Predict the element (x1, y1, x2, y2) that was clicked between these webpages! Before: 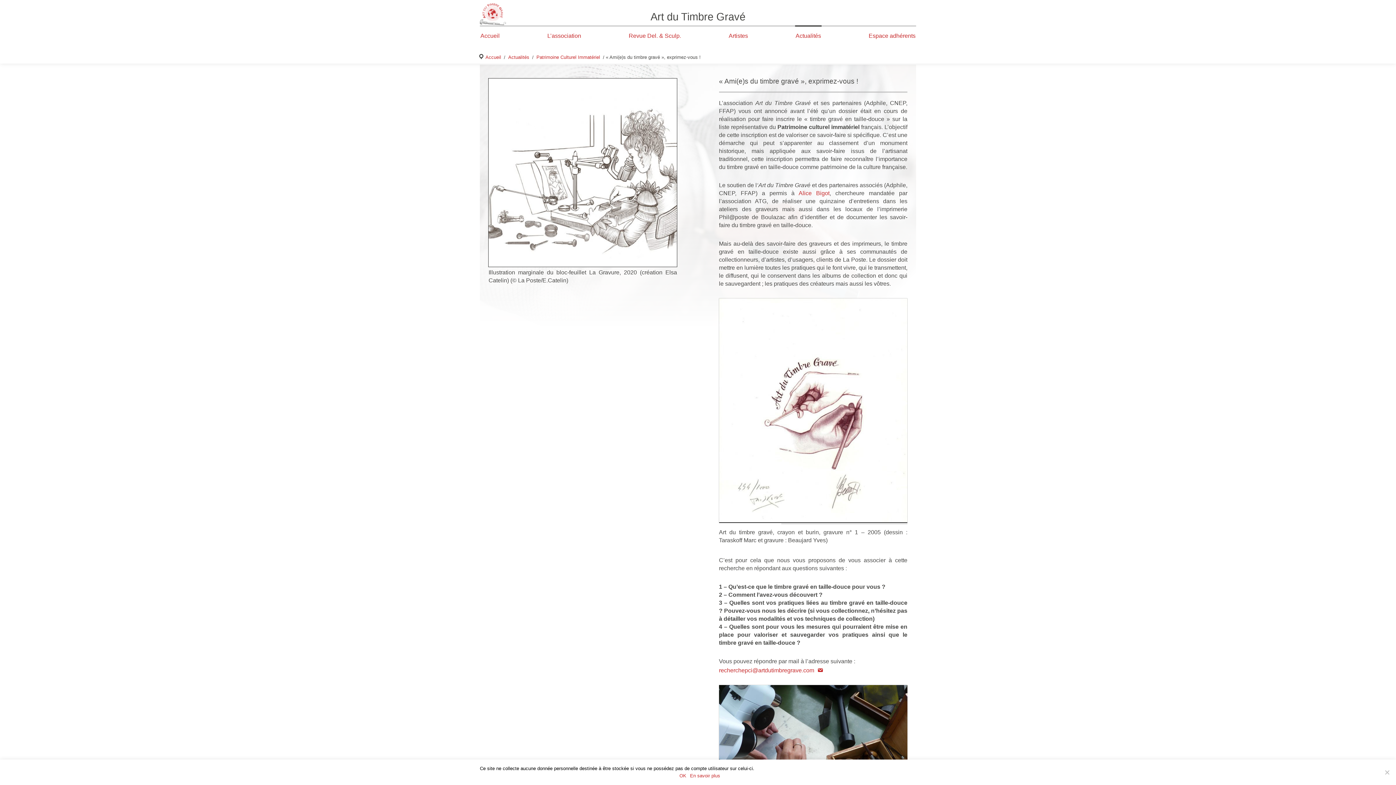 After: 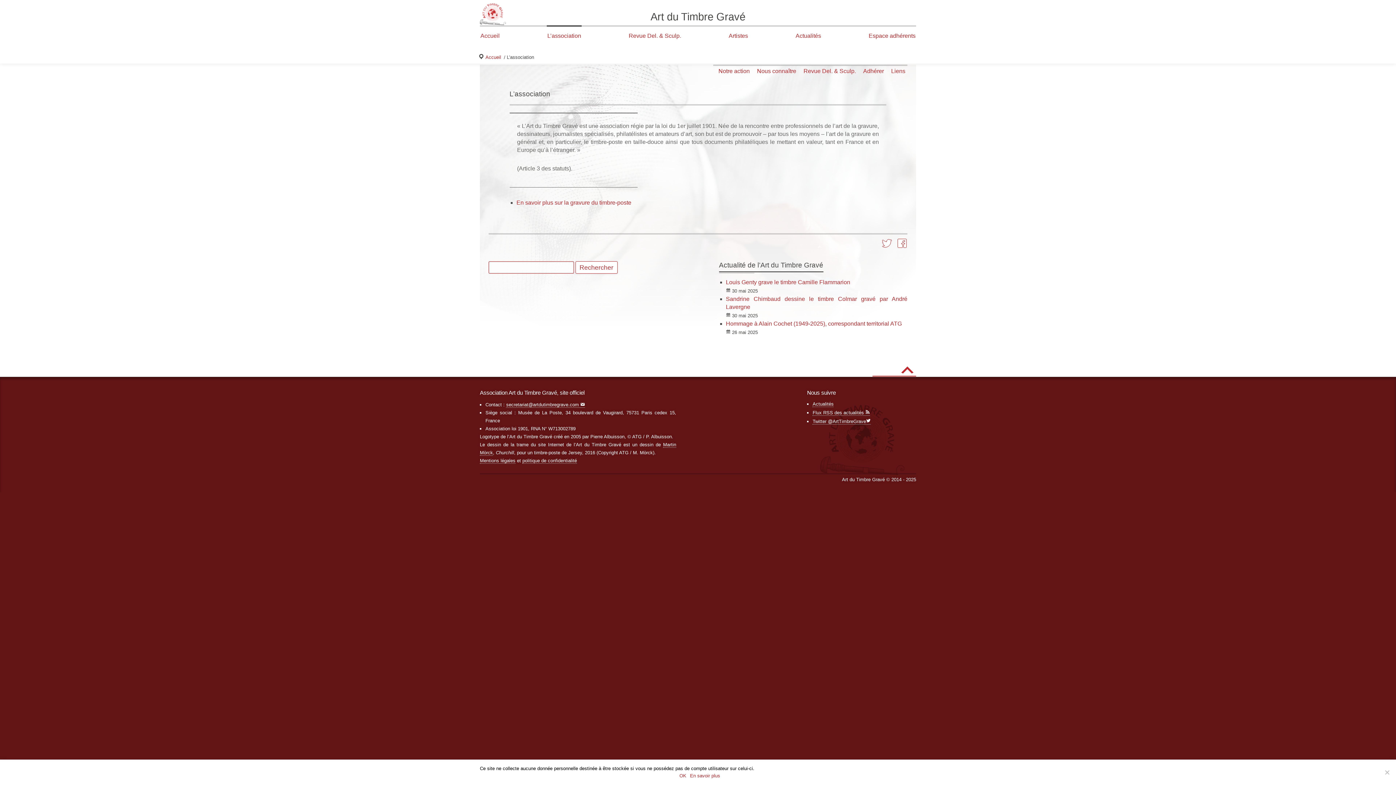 Action: label: L’association bbox: (546, 26, 581, 45)